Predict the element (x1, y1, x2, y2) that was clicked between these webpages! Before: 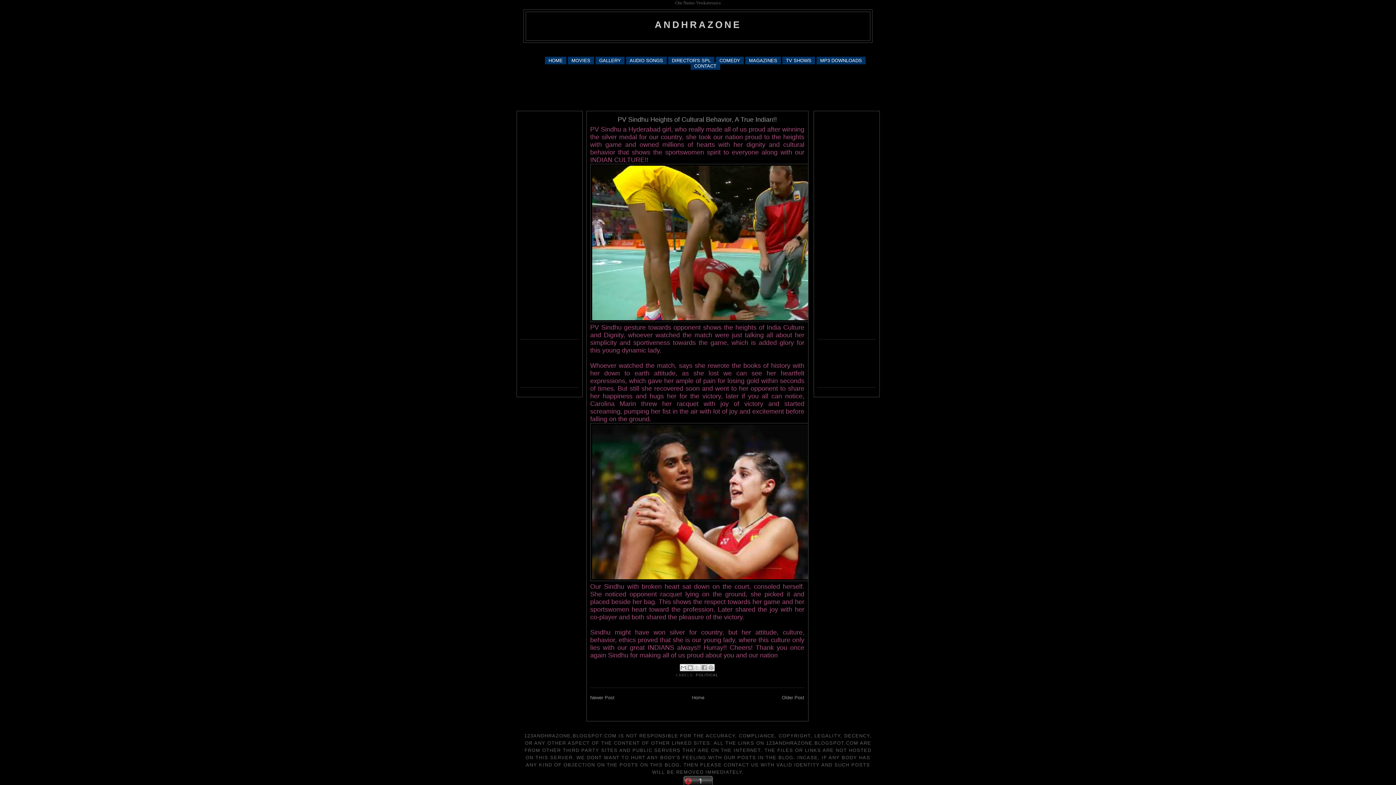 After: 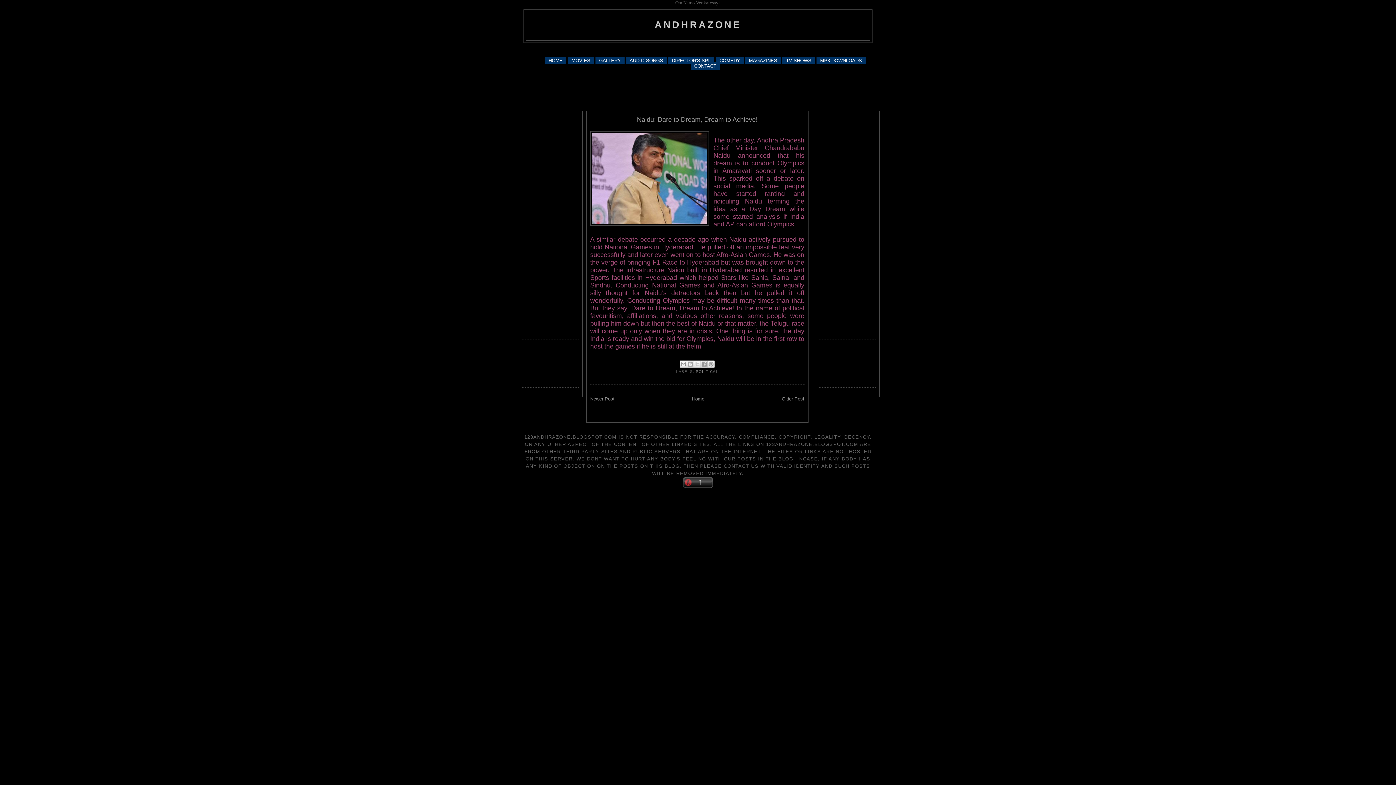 Action: label: Newer Post bbox: (590, 695, 614, 700)